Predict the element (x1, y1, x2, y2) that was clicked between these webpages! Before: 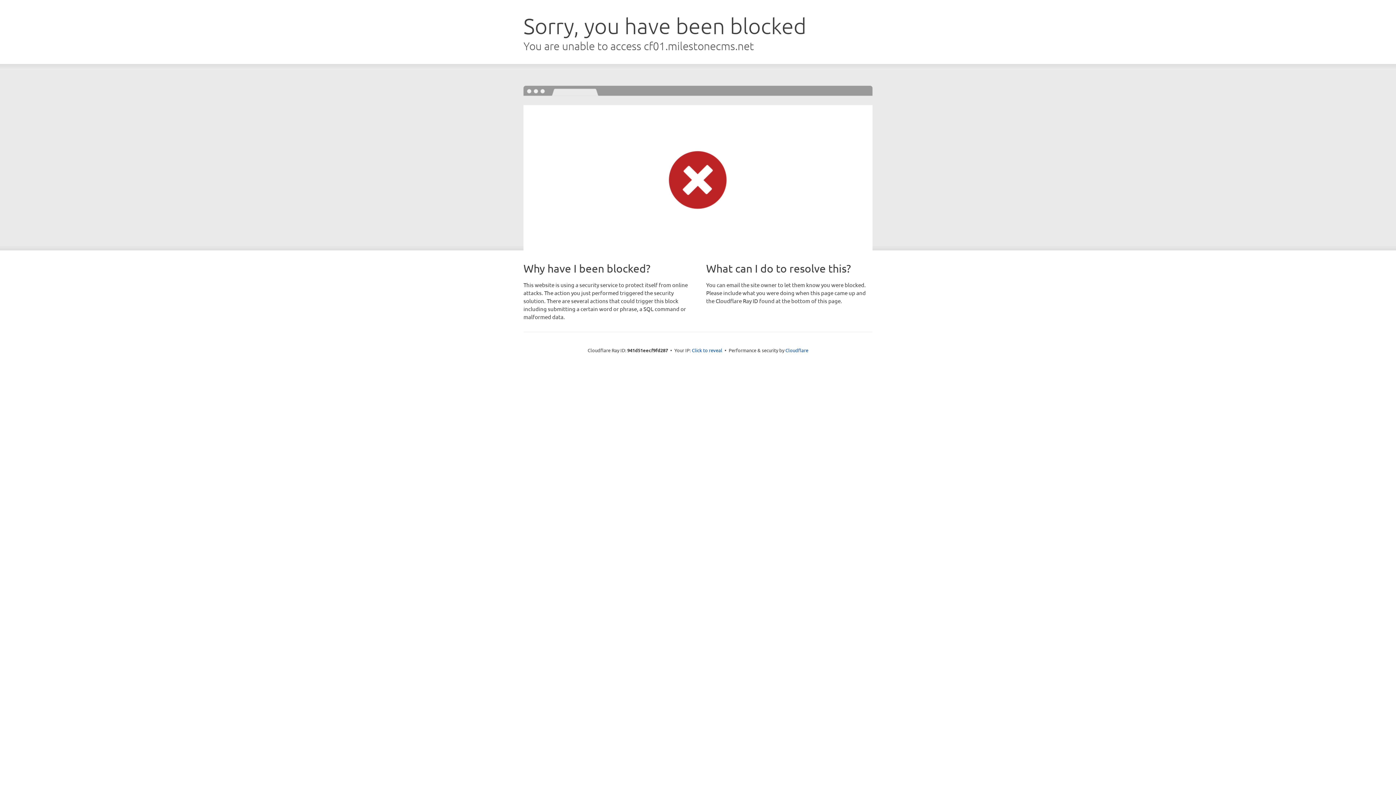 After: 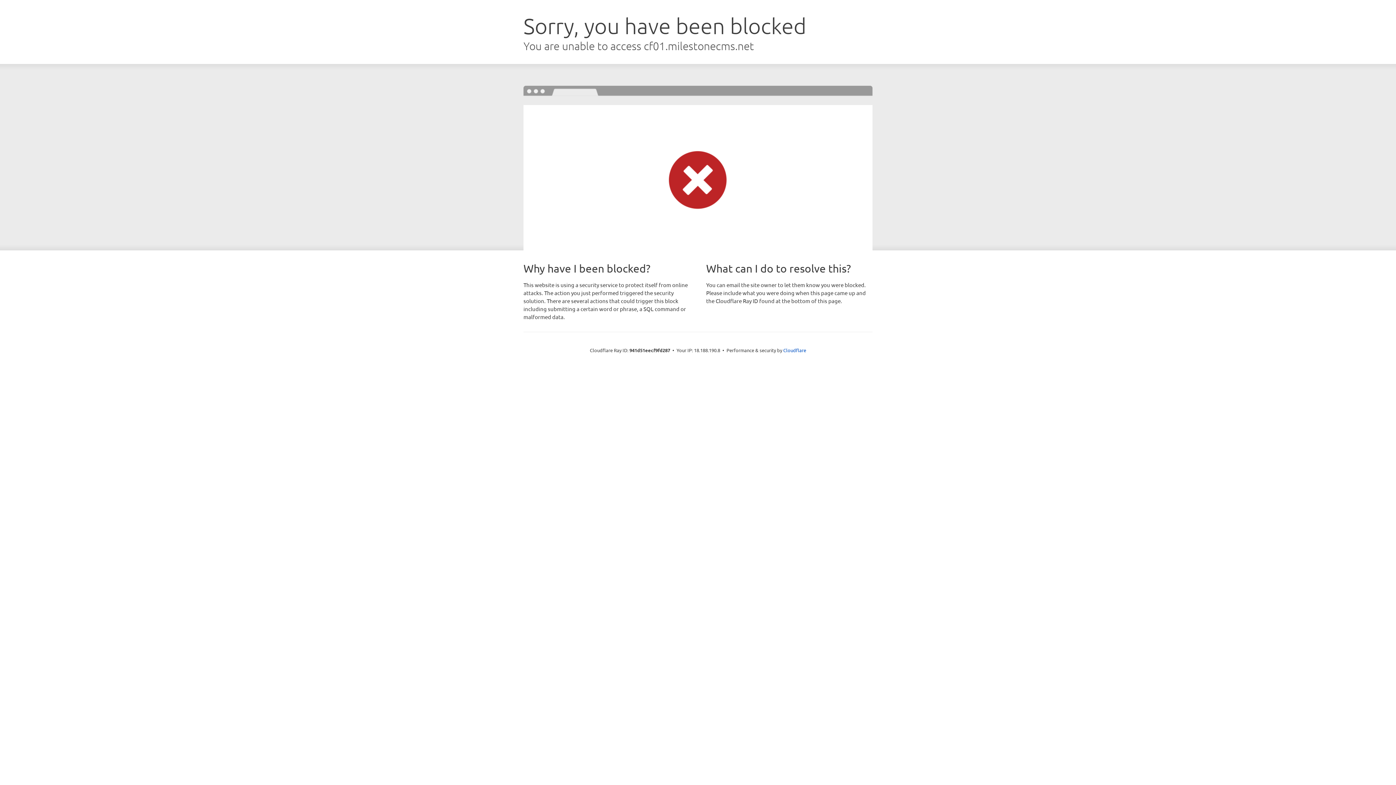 Action: label: Click to reveal bbox: (692, 346, 722, 353)